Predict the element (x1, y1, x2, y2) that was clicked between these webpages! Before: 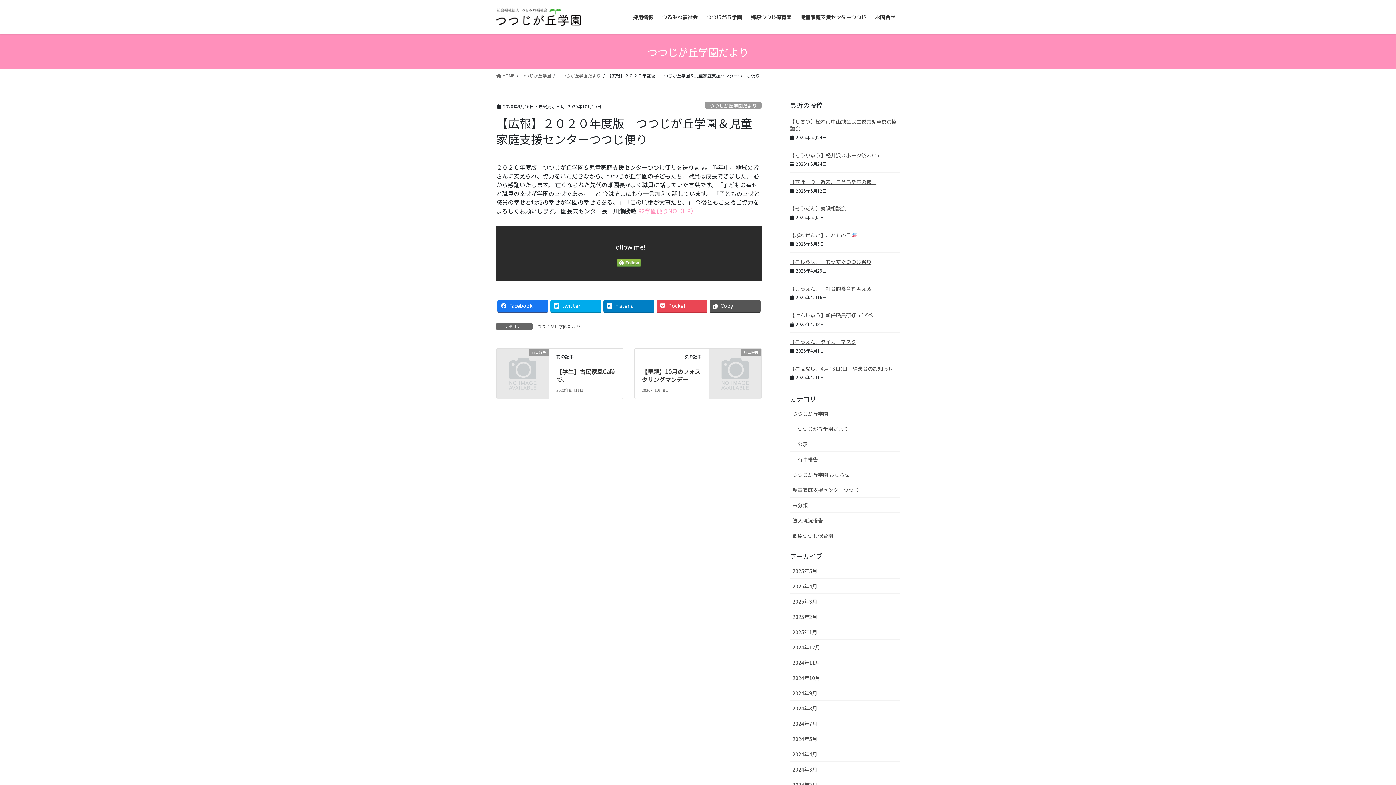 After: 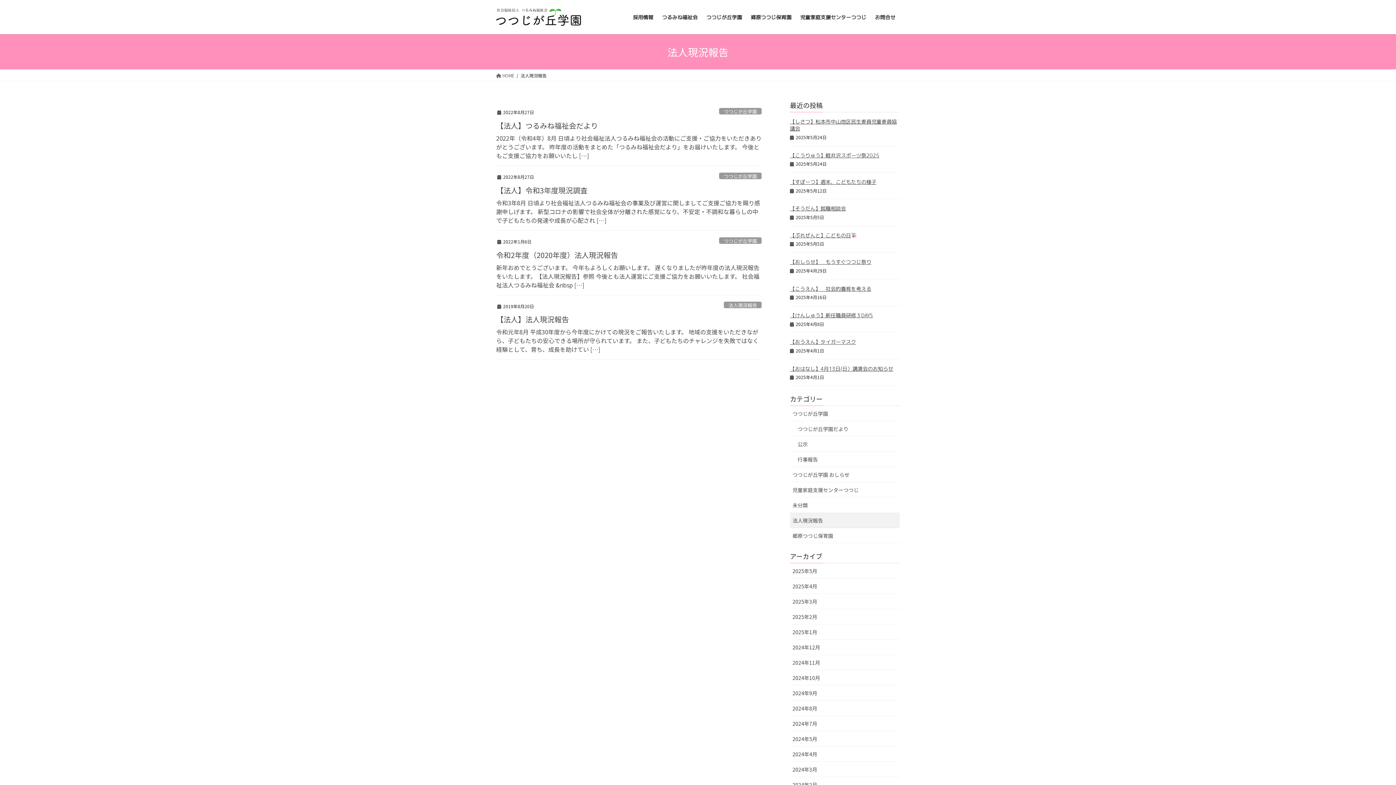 Action: label: 法人現況報告 bbox: (790, 513, 900, 528)